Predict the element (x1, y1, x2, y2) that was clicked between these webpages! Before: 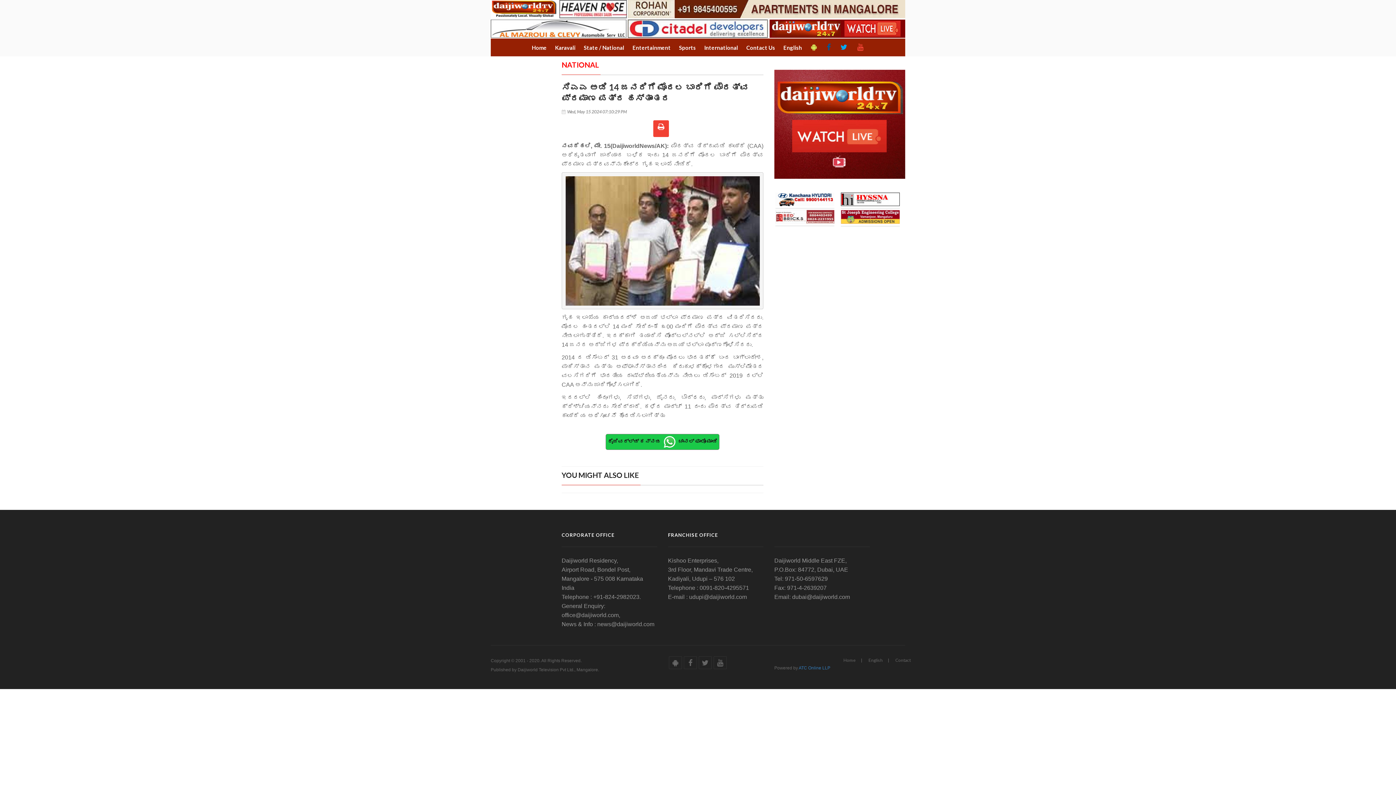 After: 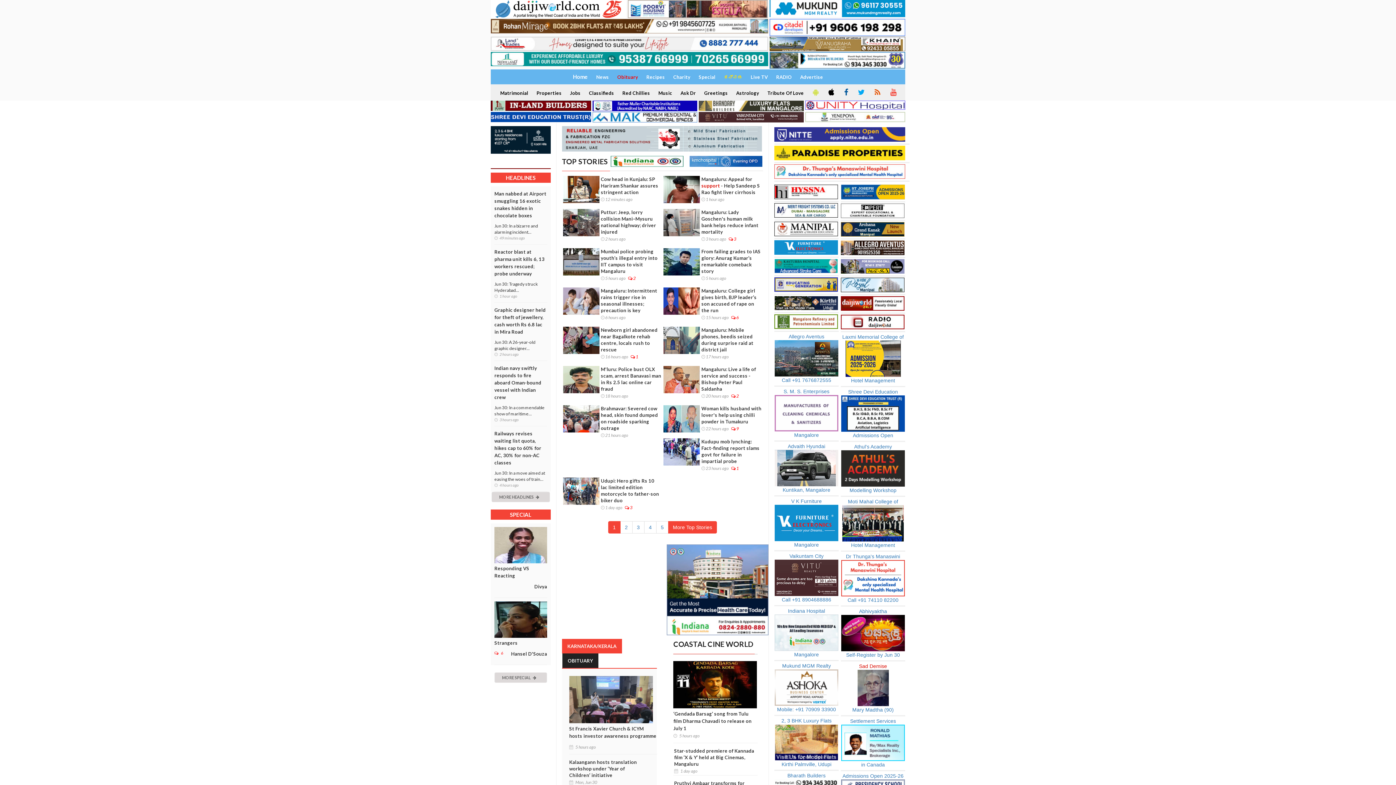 Action: label: English bbox: (868, 657, 882, 663)